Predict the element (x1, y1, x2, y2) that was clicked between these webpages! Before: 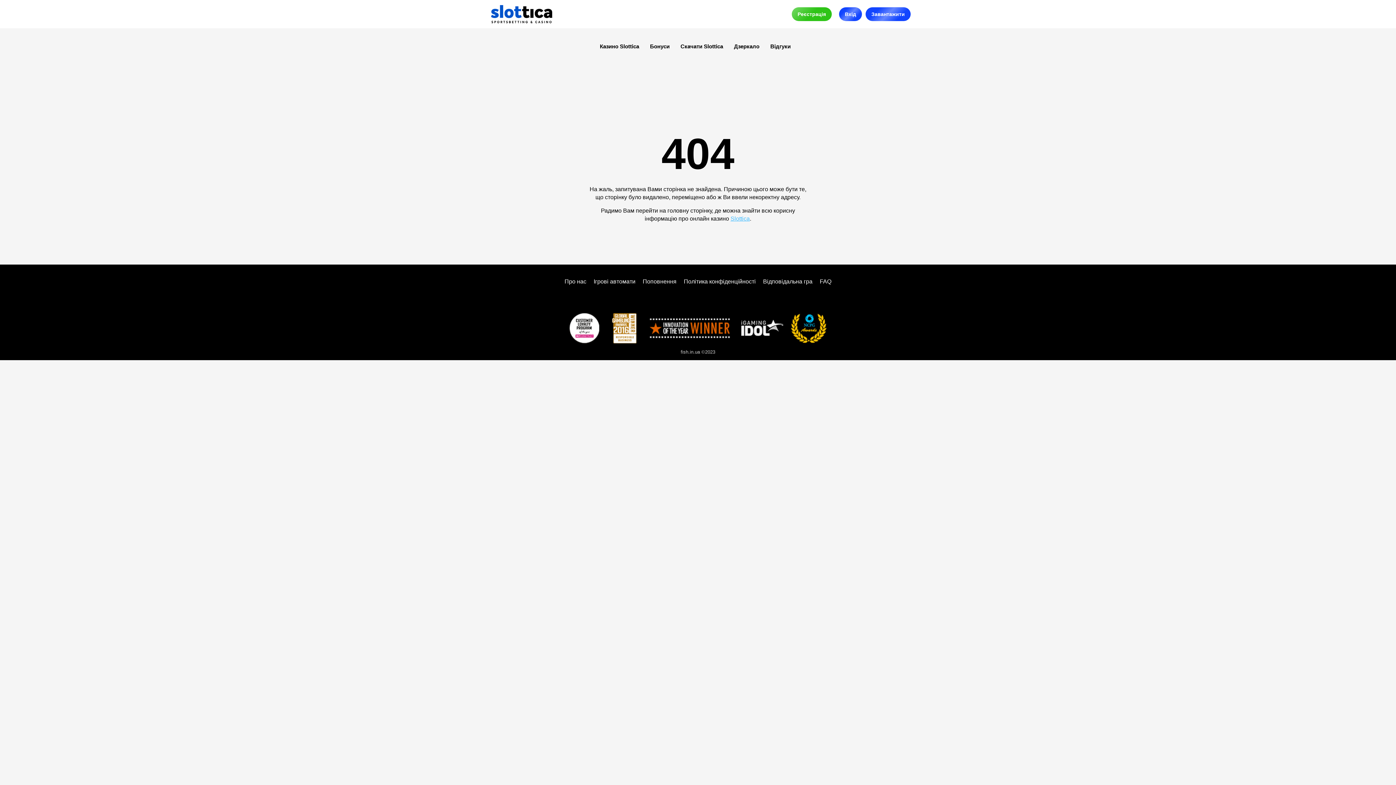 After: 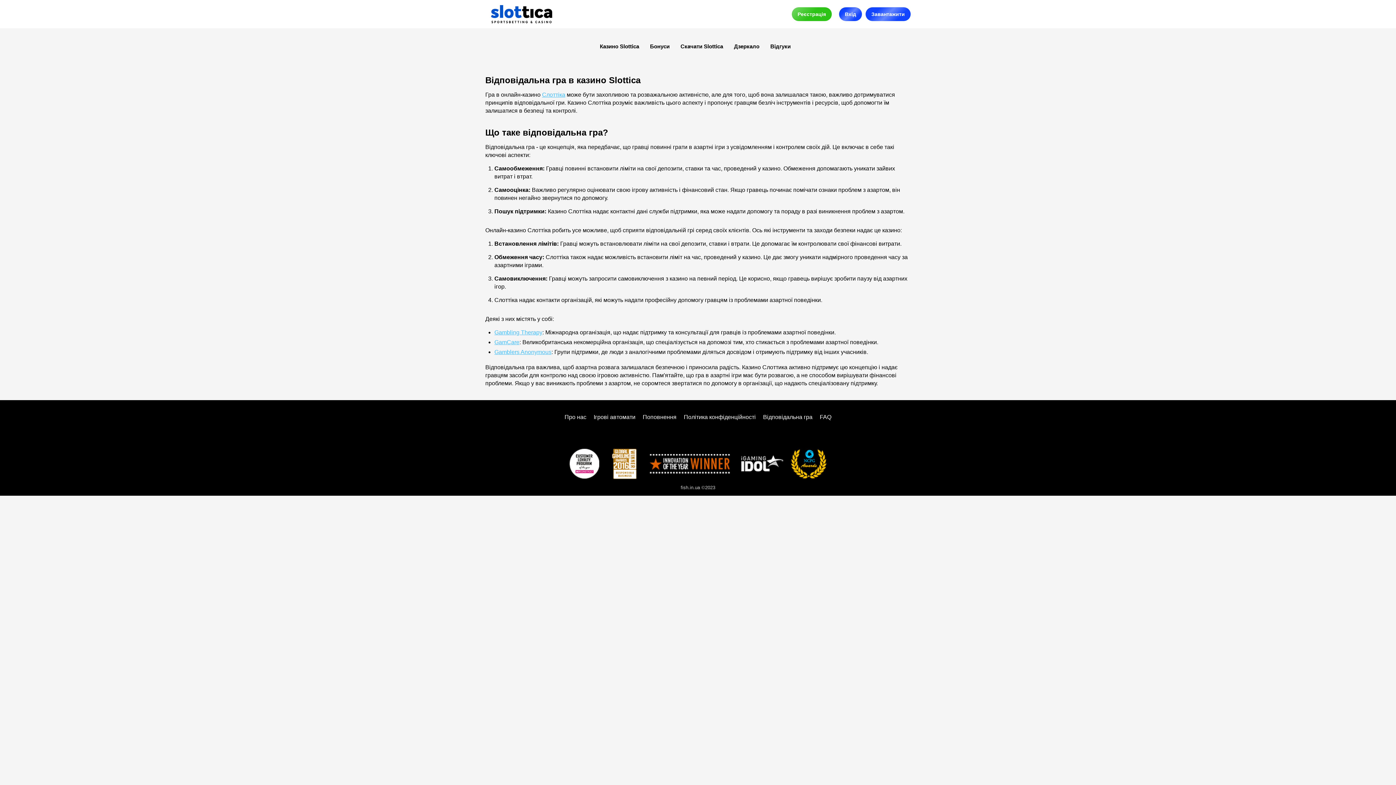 Action: bbox: (763, 278, 812, 284) label: Відповідальна гра